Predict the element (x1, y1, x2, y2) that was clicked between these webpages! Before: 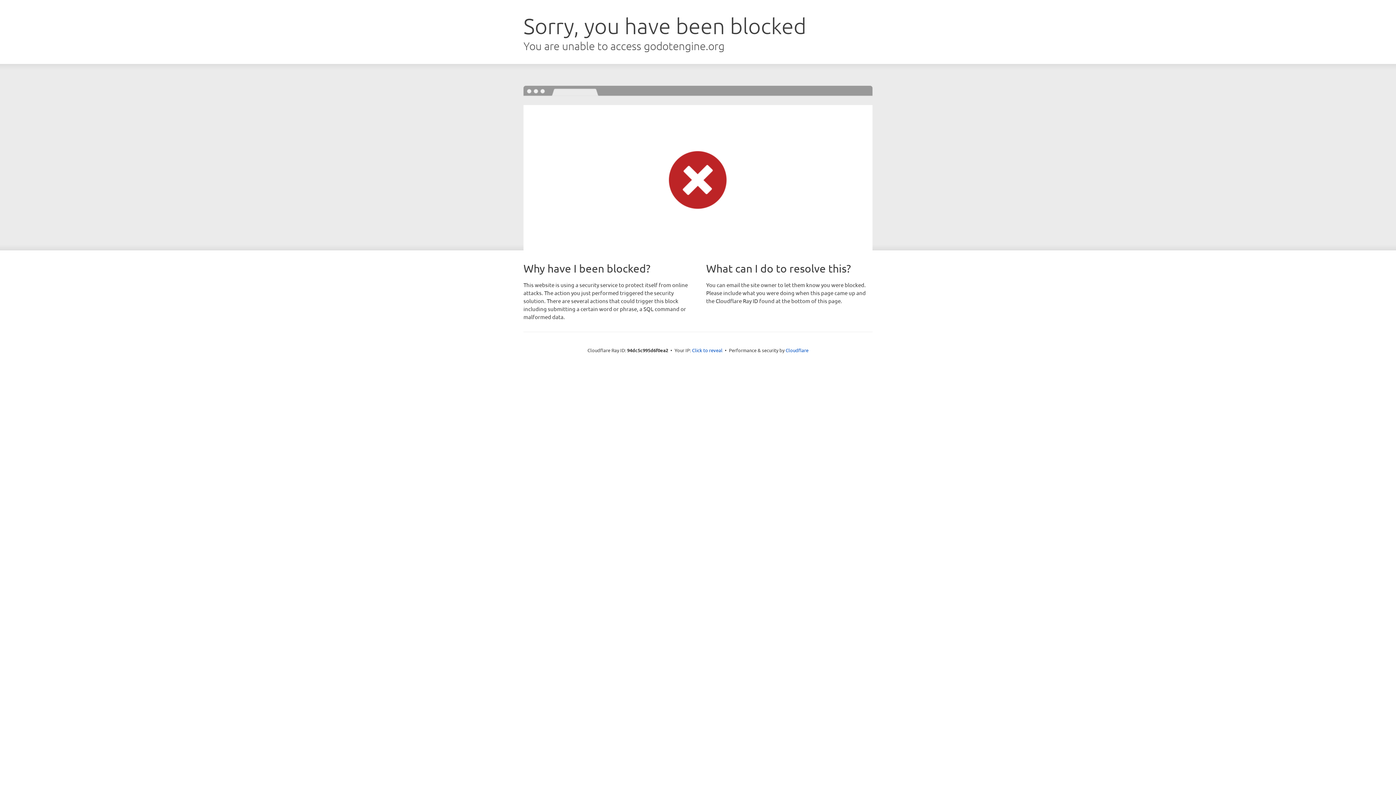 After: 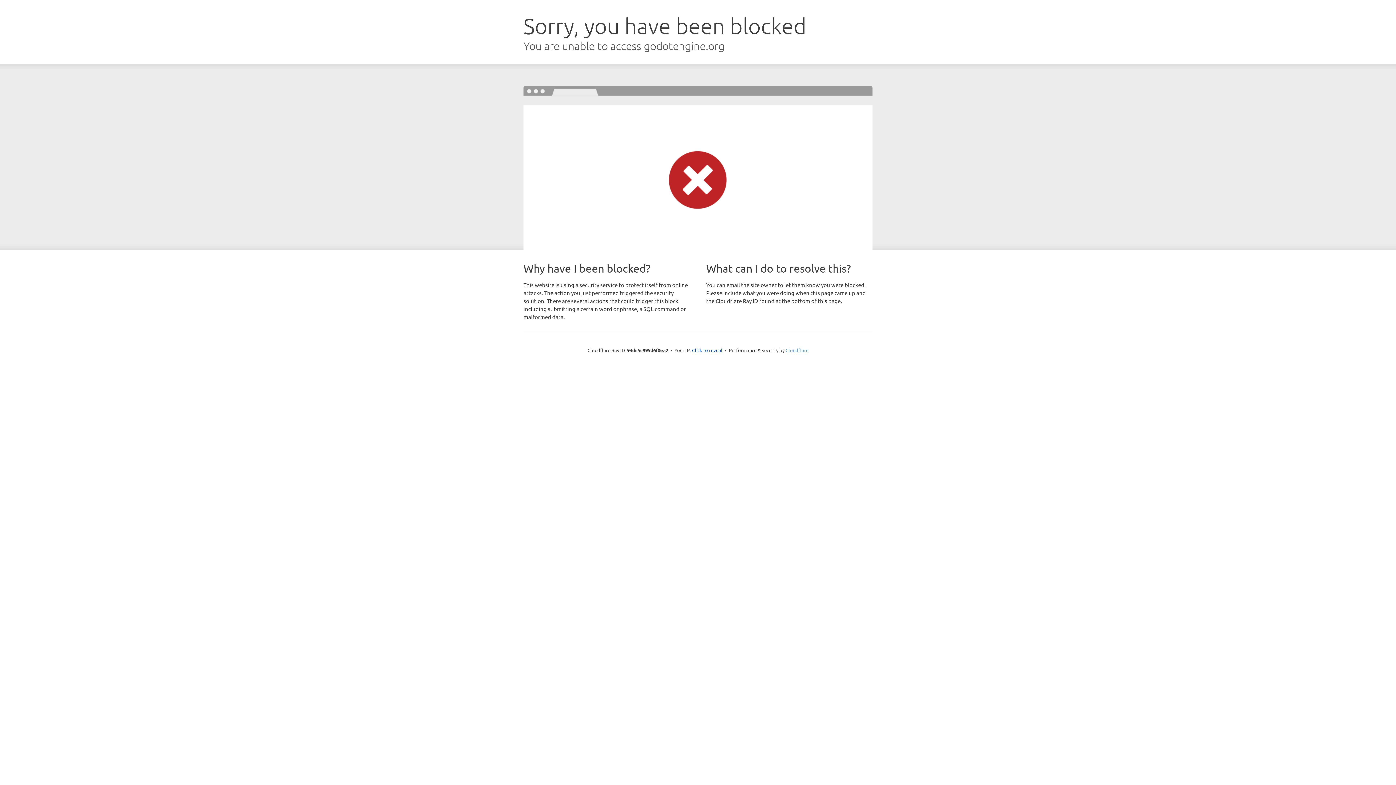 Action: bbox: (785, 347, 808, 353) label: Cloudflare